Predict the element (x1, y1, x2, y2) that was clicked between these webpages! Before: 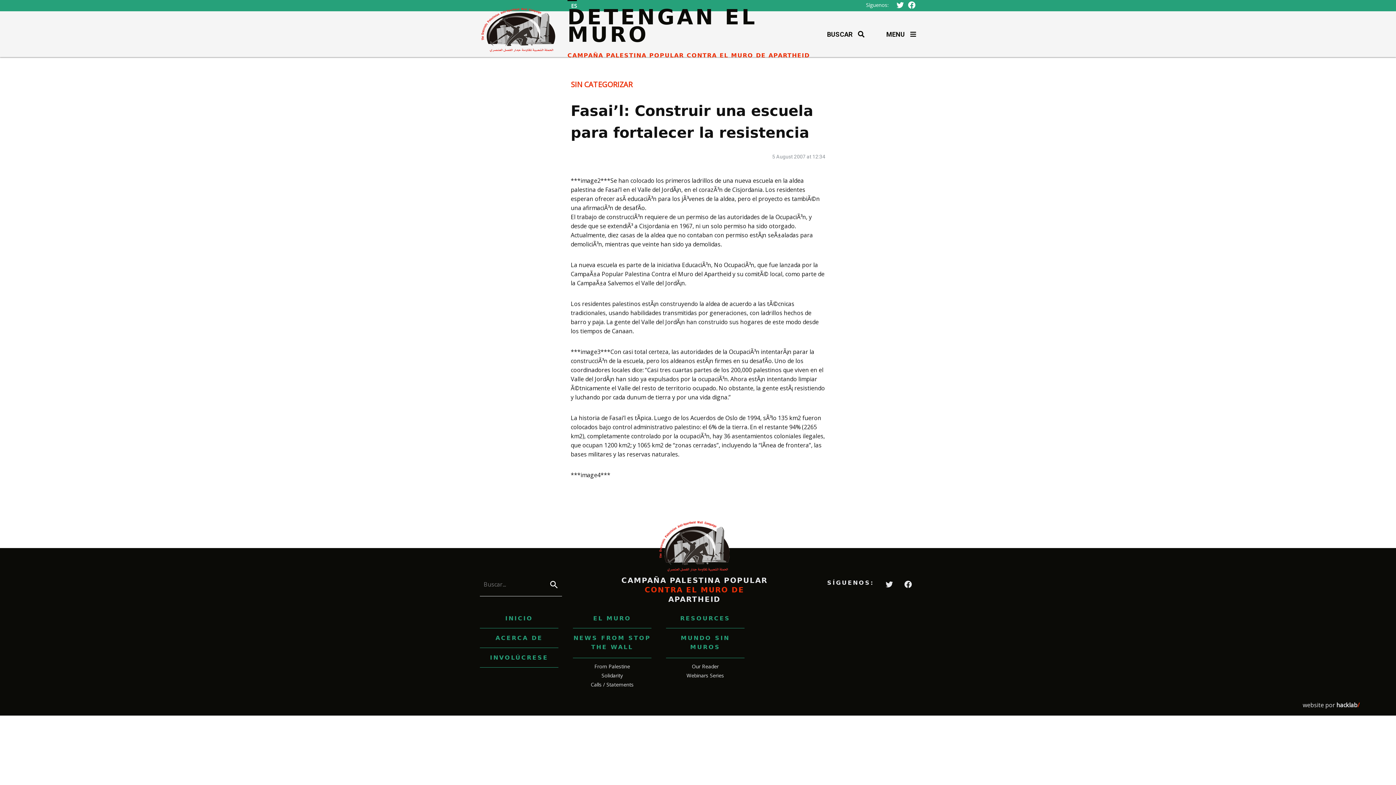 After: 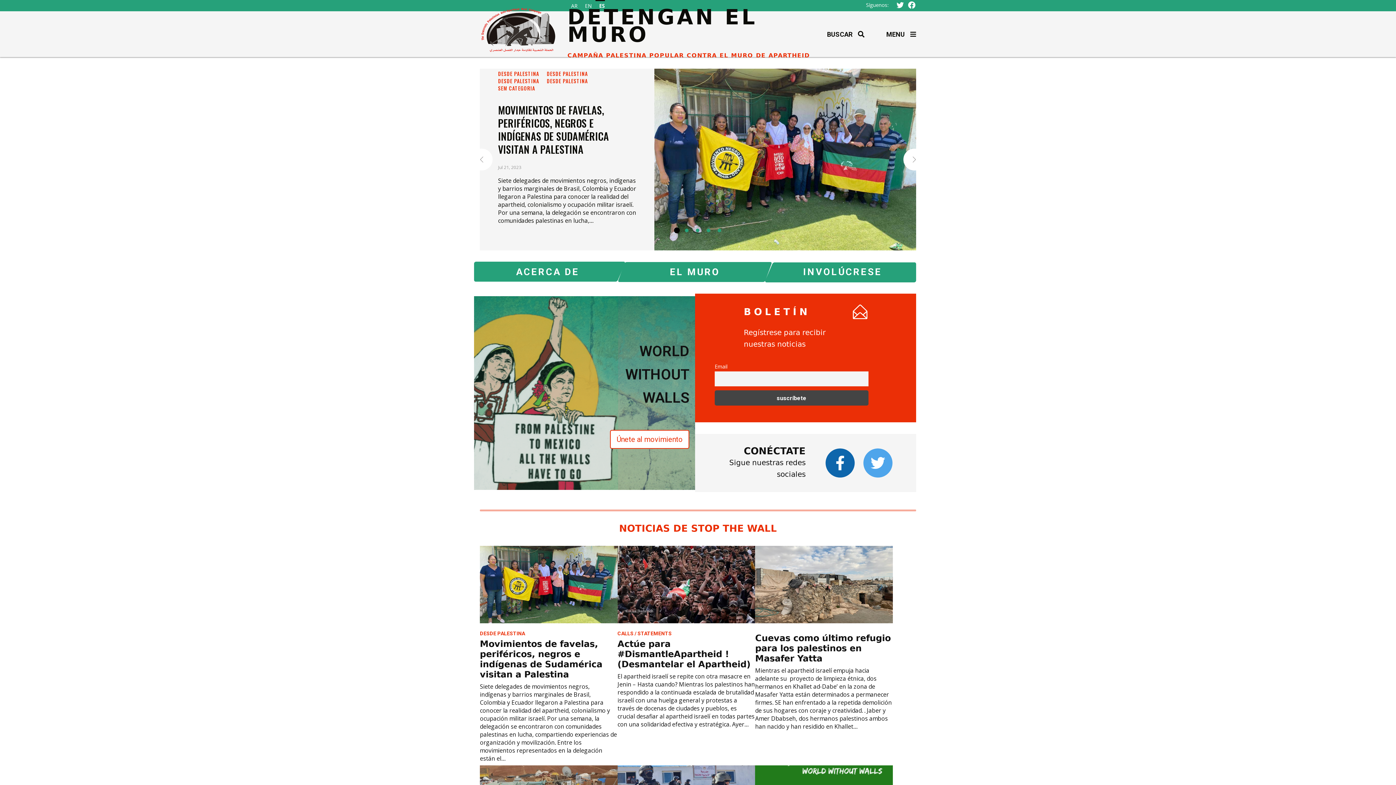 Action: bbox: (480, 8, 827, 59) label: DETENGAN EL MURO
CAMPAÑA PALESTINA POPULAR CONTRA EL MURO DE APARTHEID